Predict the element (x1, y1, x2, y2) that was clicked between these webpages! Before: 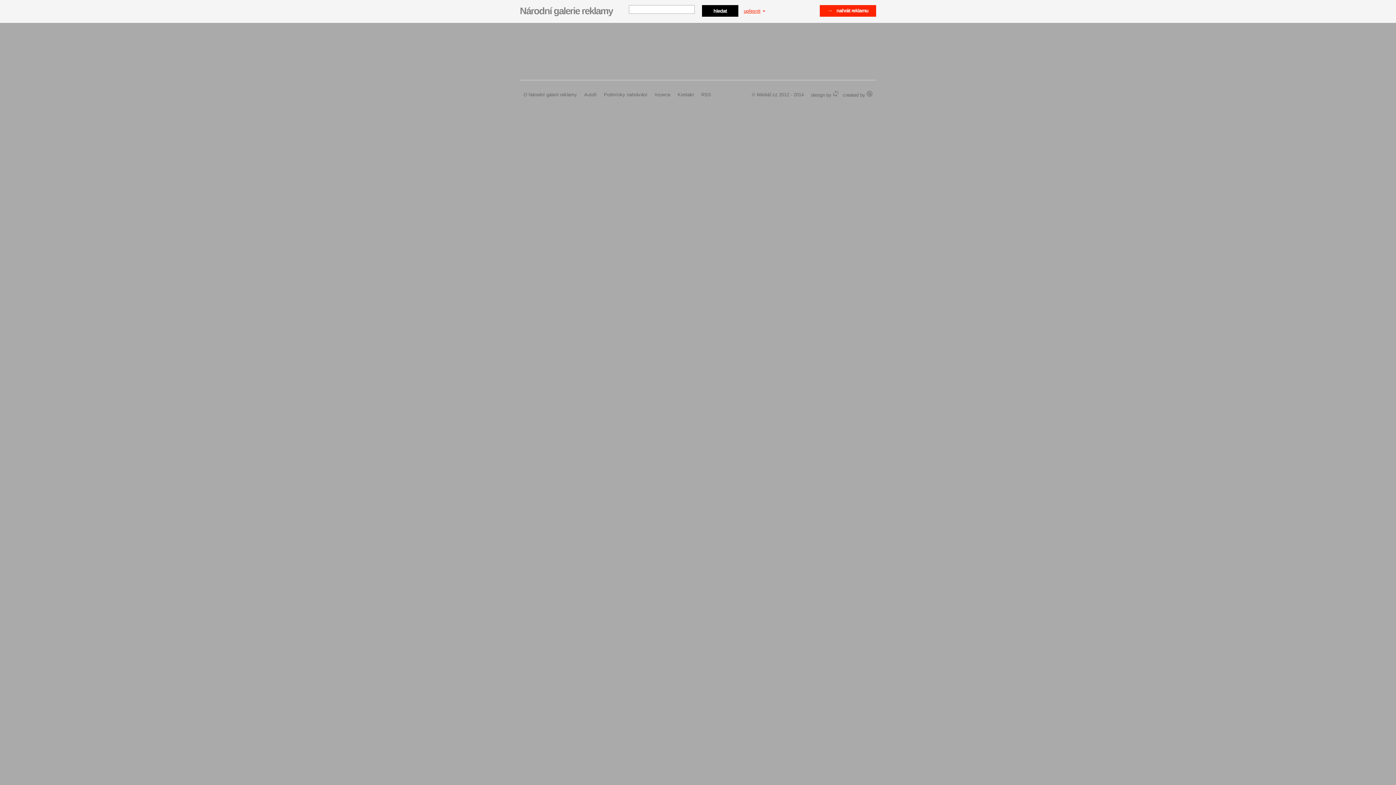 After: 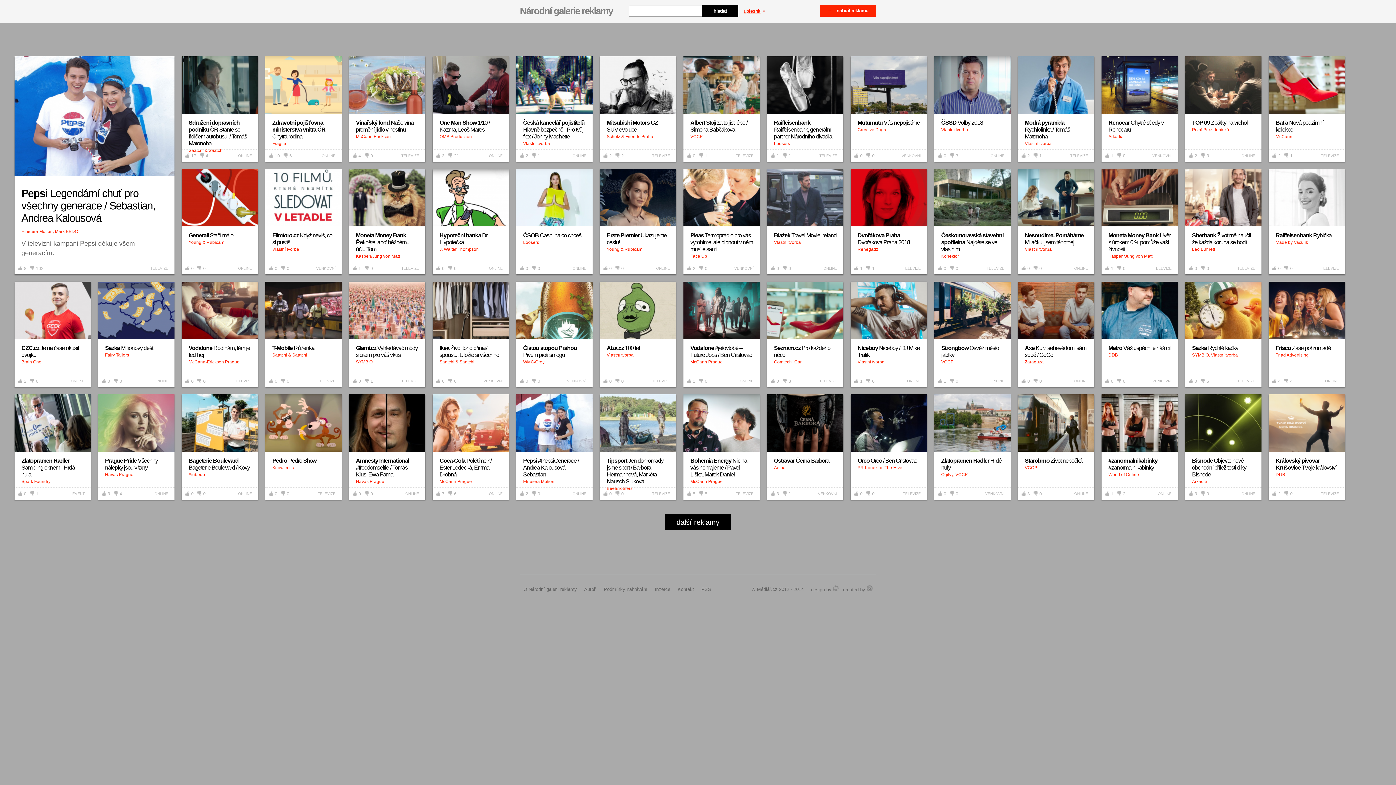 Action: label: Národní galerie reklamy bbox: (520, 5, 625, 16)